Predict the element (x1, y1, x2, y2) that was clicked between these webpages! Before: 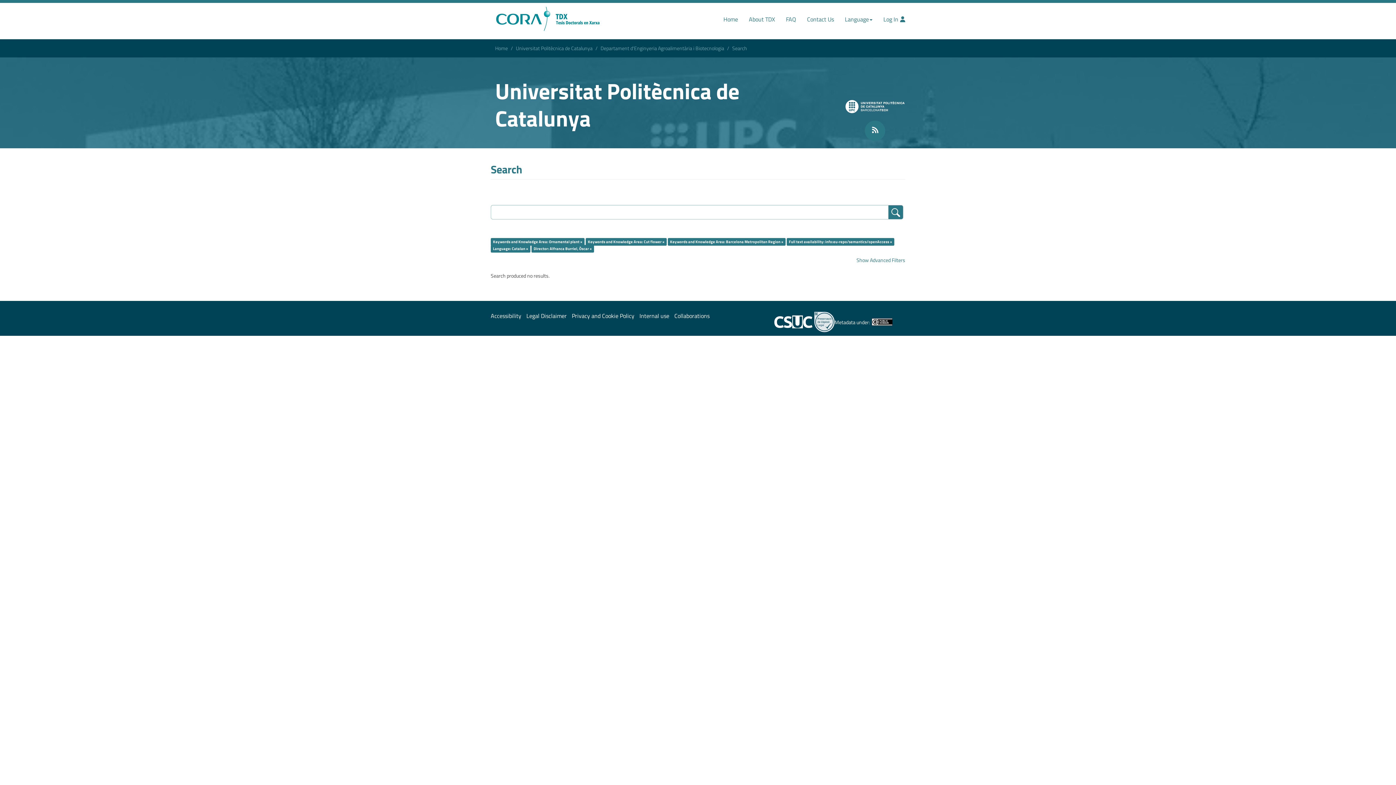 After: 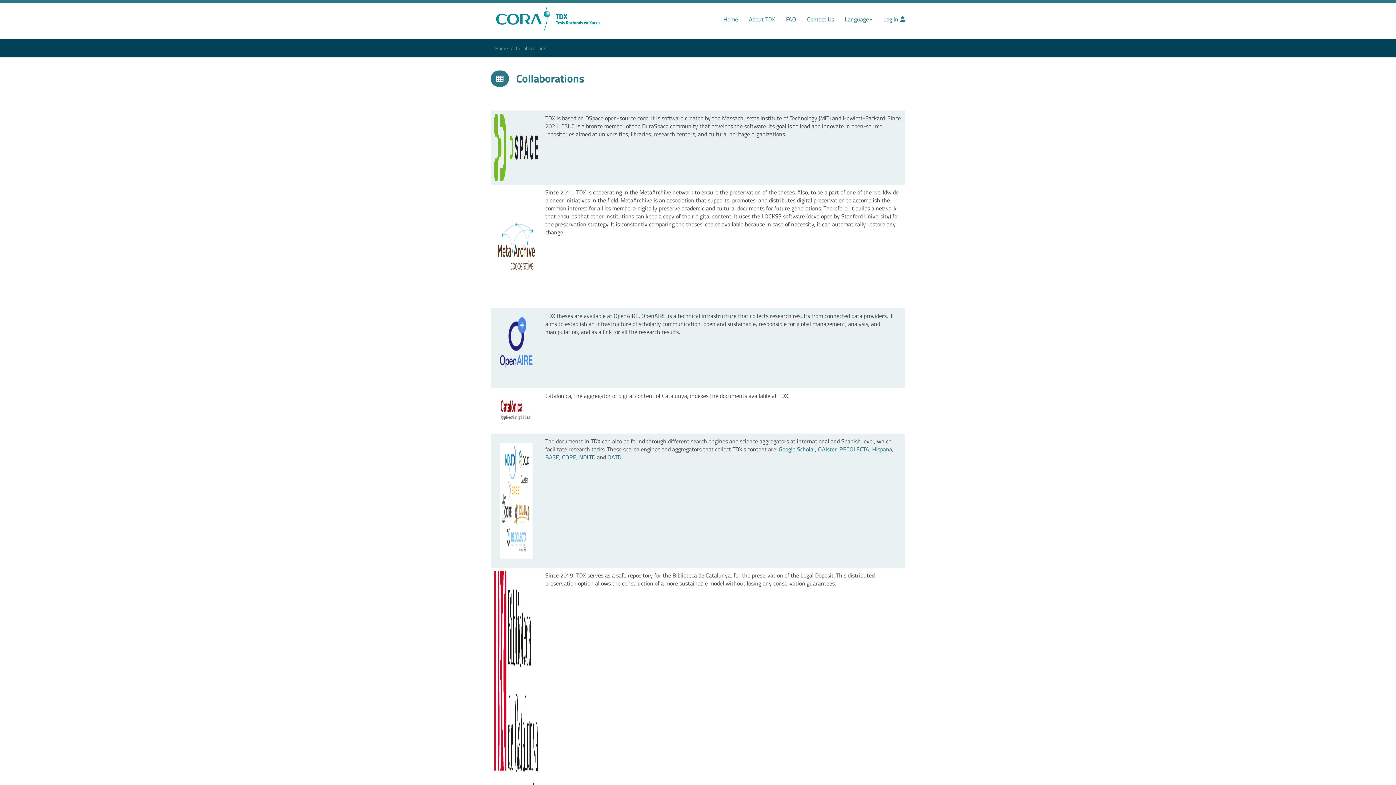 Action: bbox: (674, 311, 709, 320) label: Collaborations